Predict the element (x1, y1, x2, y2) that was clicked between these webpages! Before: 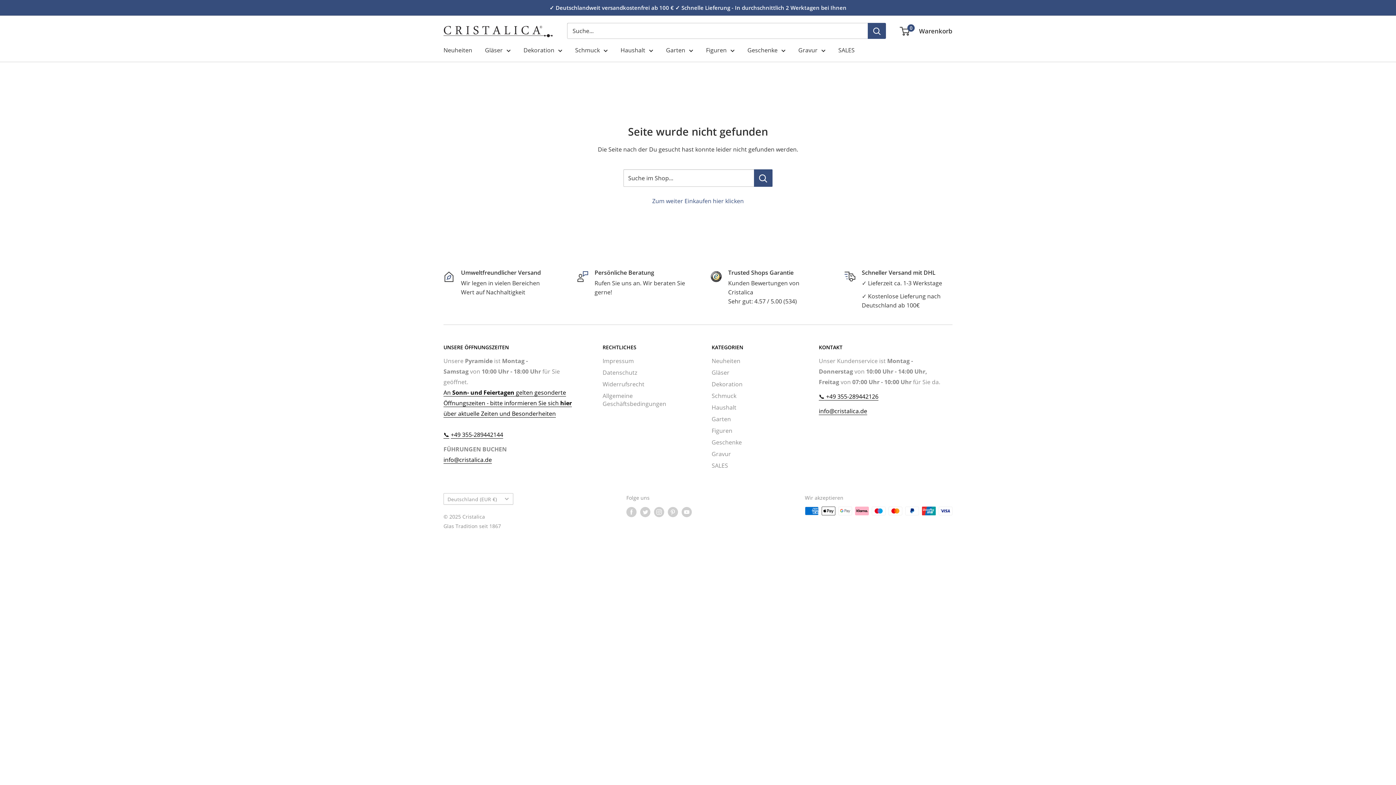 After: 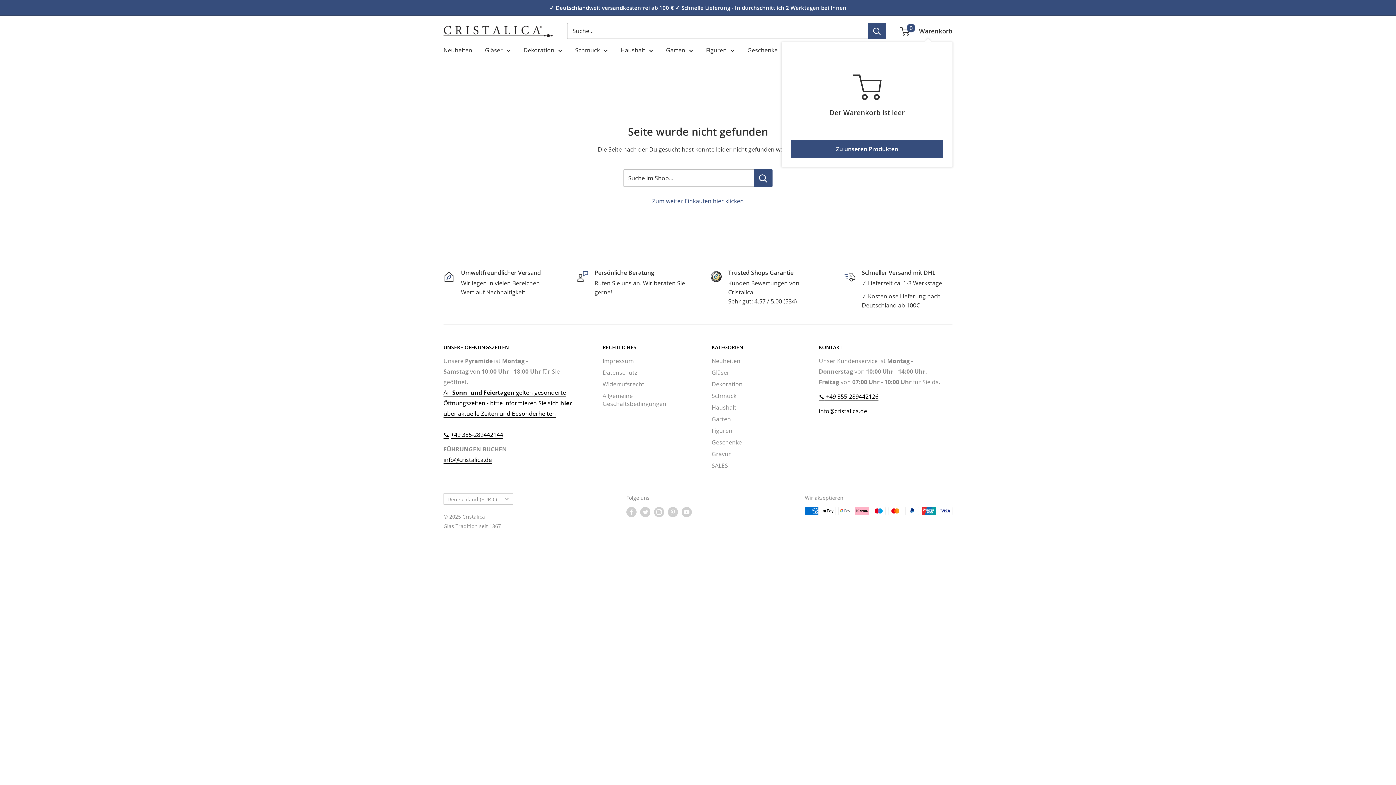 Action: bbox: (900, 25, 952, 36) label: 0
 Warenkorb